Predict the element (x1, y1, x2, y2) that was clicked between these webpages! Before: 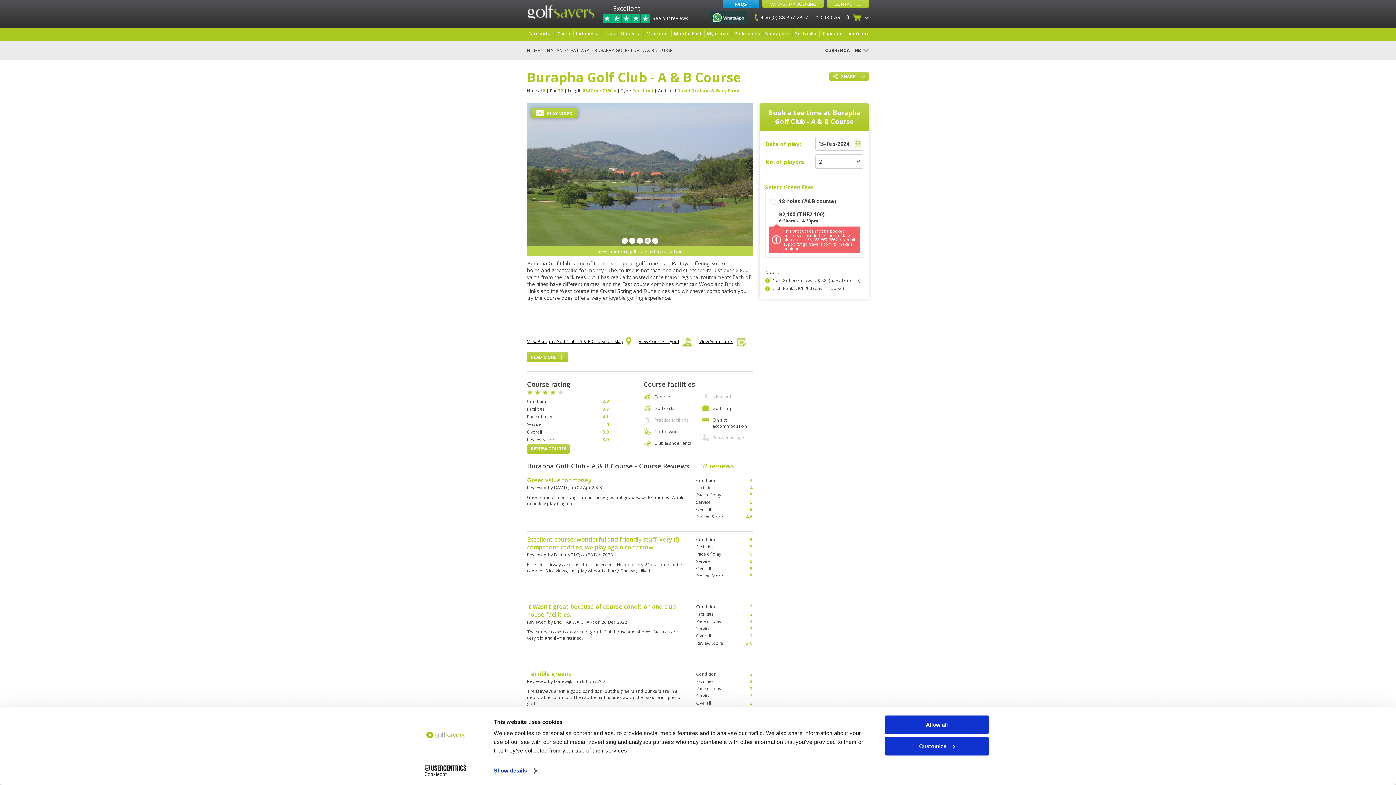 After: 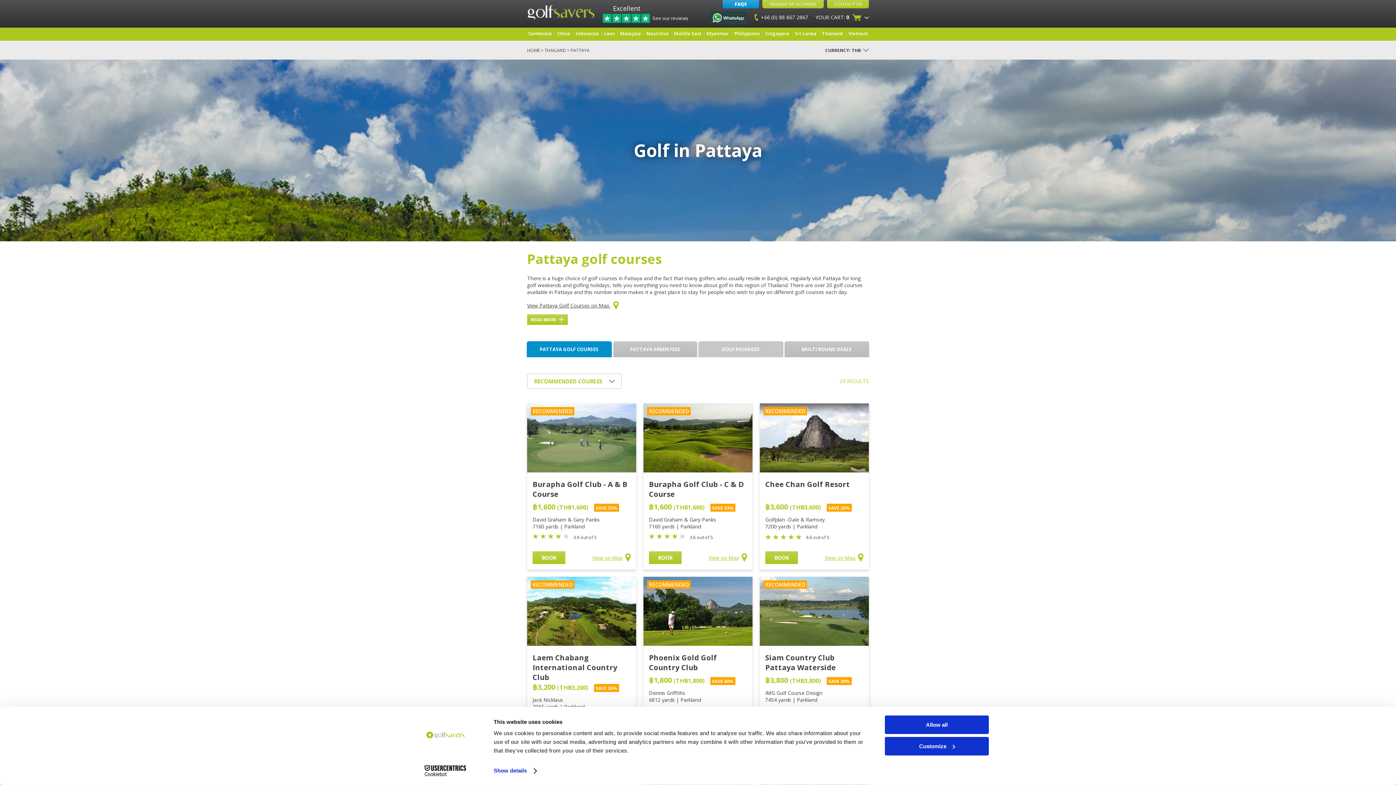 Action: bbox: (570, 47, 589, 53) label: PATTAYA